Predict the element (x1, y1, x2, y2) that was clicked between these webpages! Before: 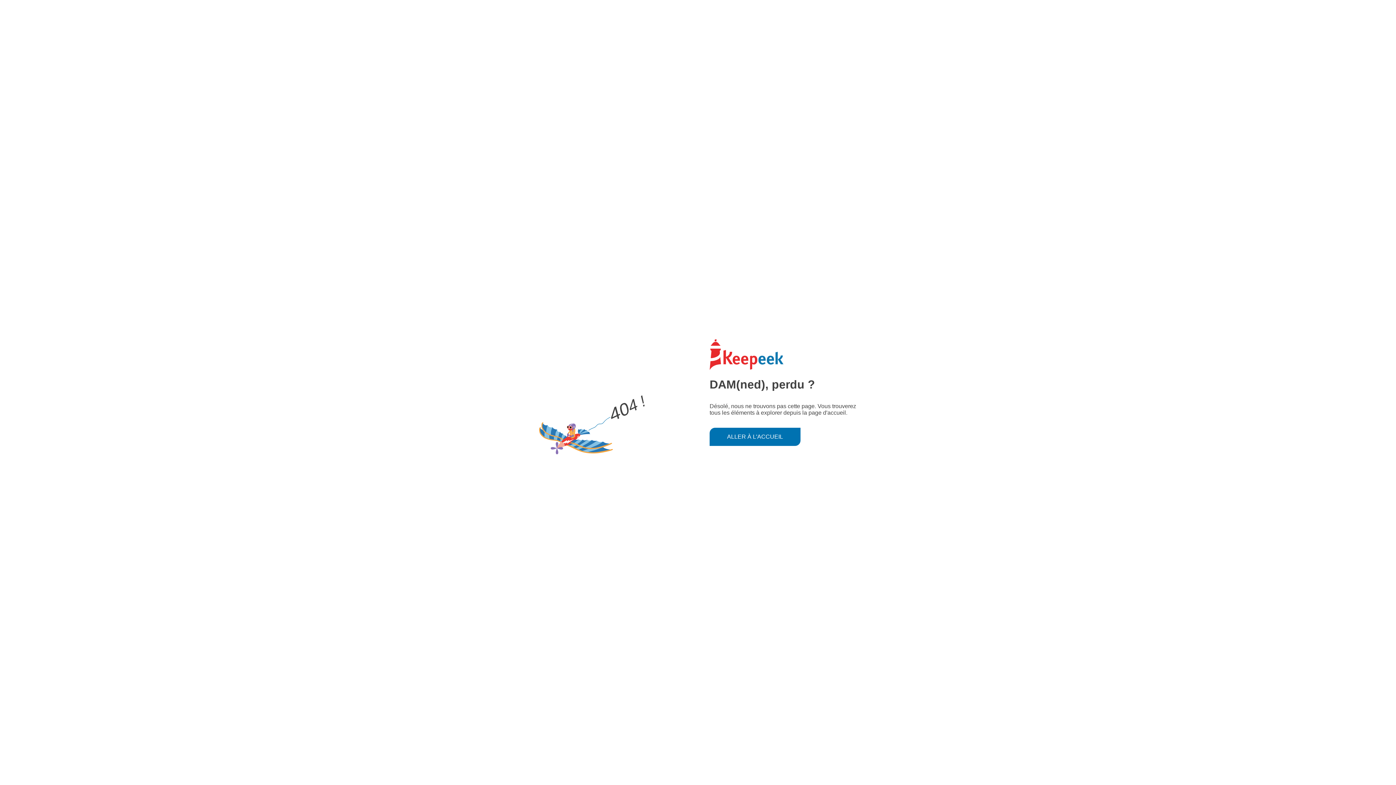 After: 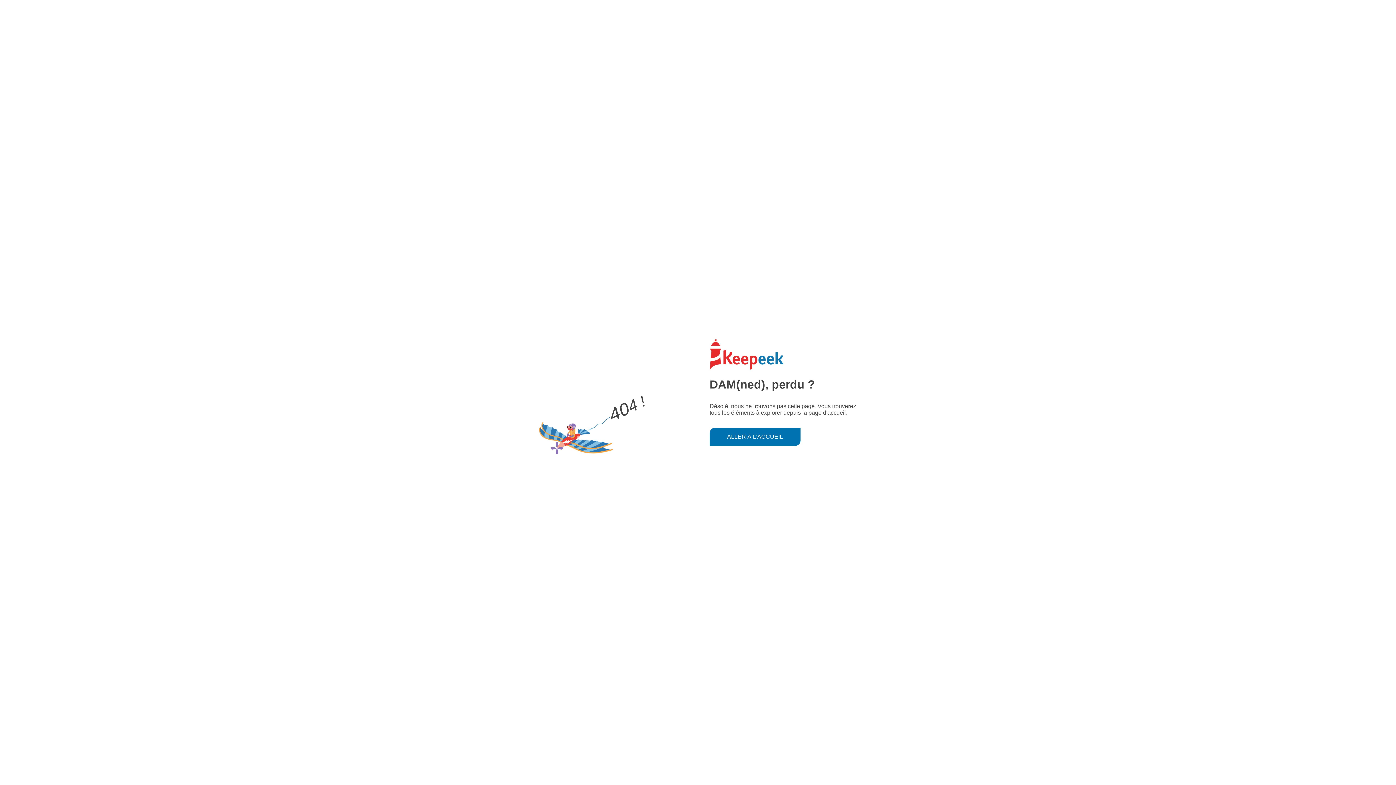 Action: bbox: (709, 427, 800, 446) label: ALLER À L'ACCUEIL